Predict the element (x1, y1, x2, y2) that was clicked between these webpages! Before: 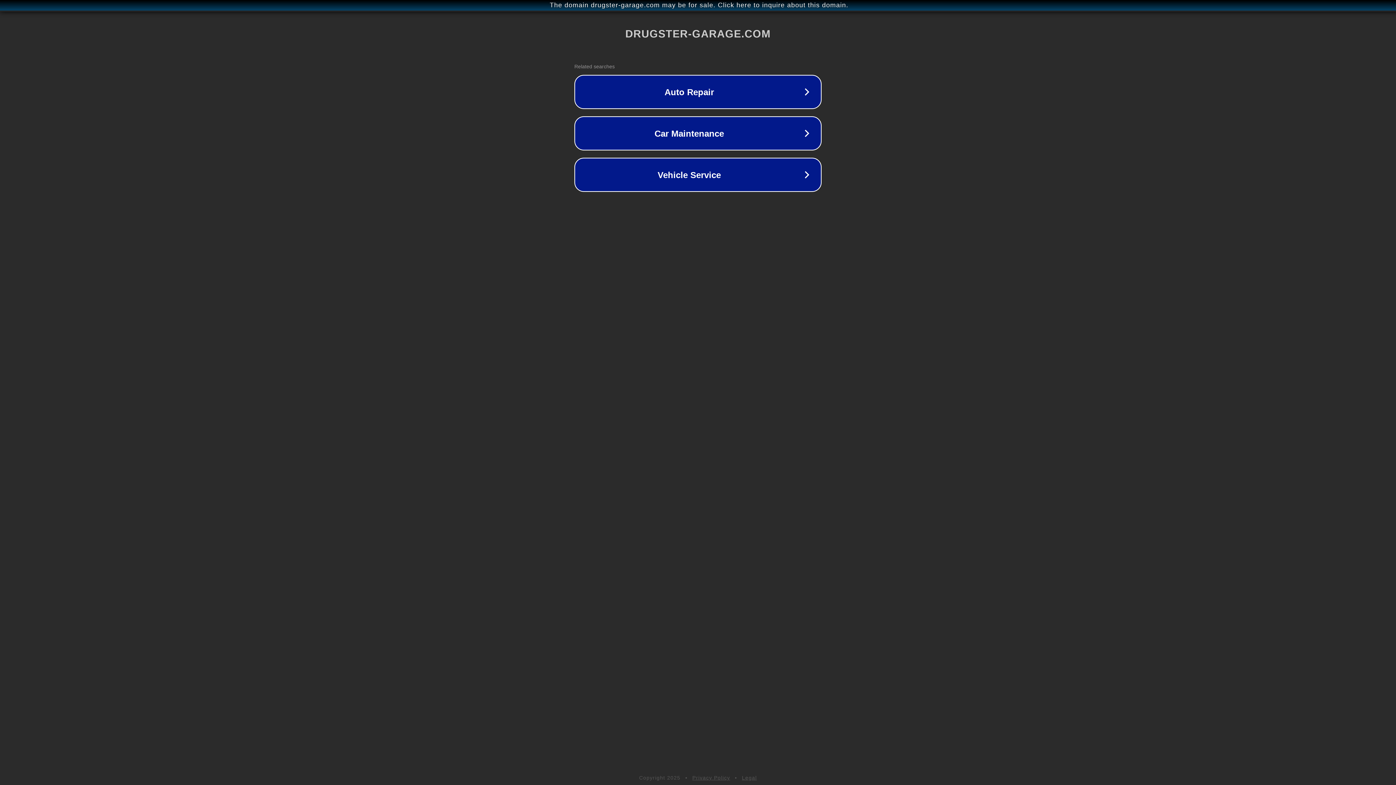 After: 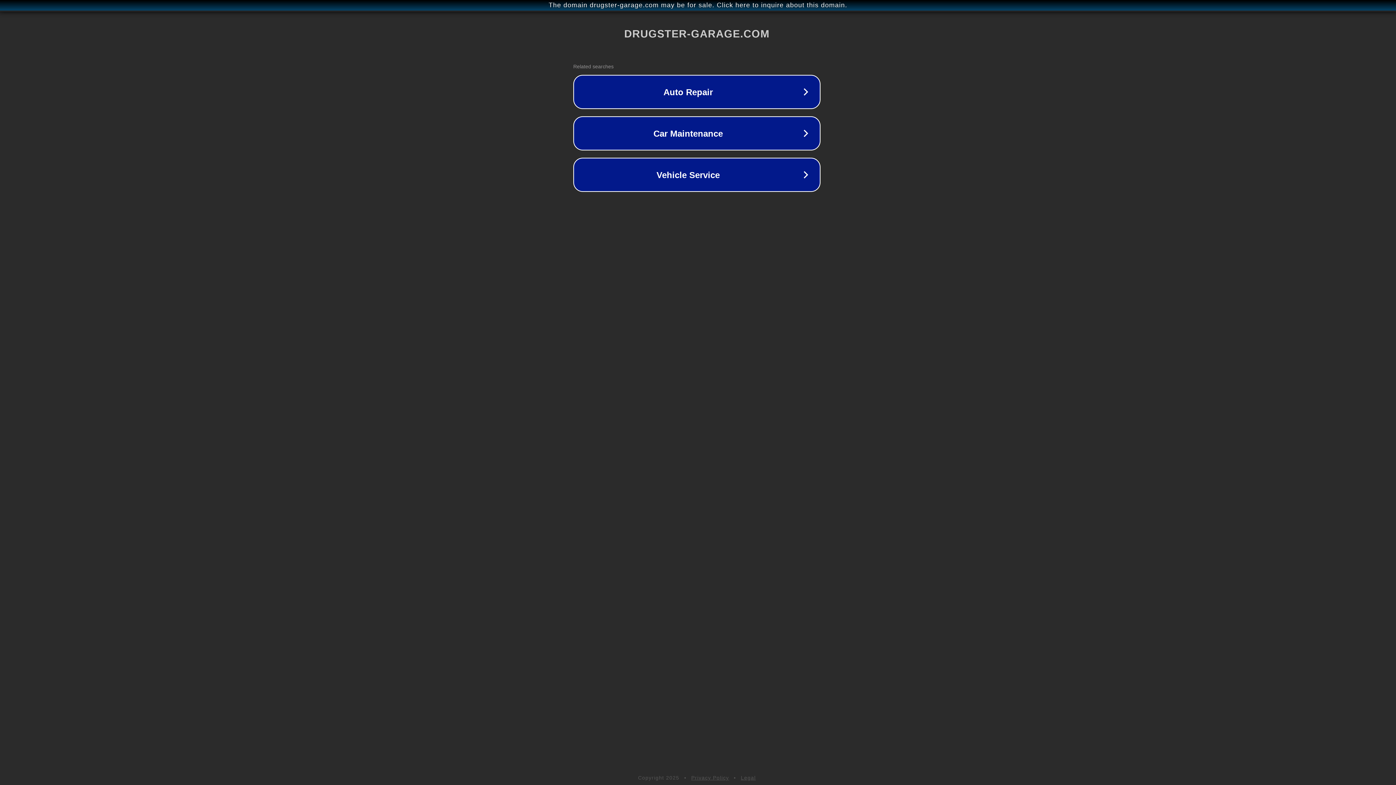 Action: bbox: (1, 1, 1397, 9) label: The domain drugster-garage.com may be for sale. Click here to inquire about this domain.